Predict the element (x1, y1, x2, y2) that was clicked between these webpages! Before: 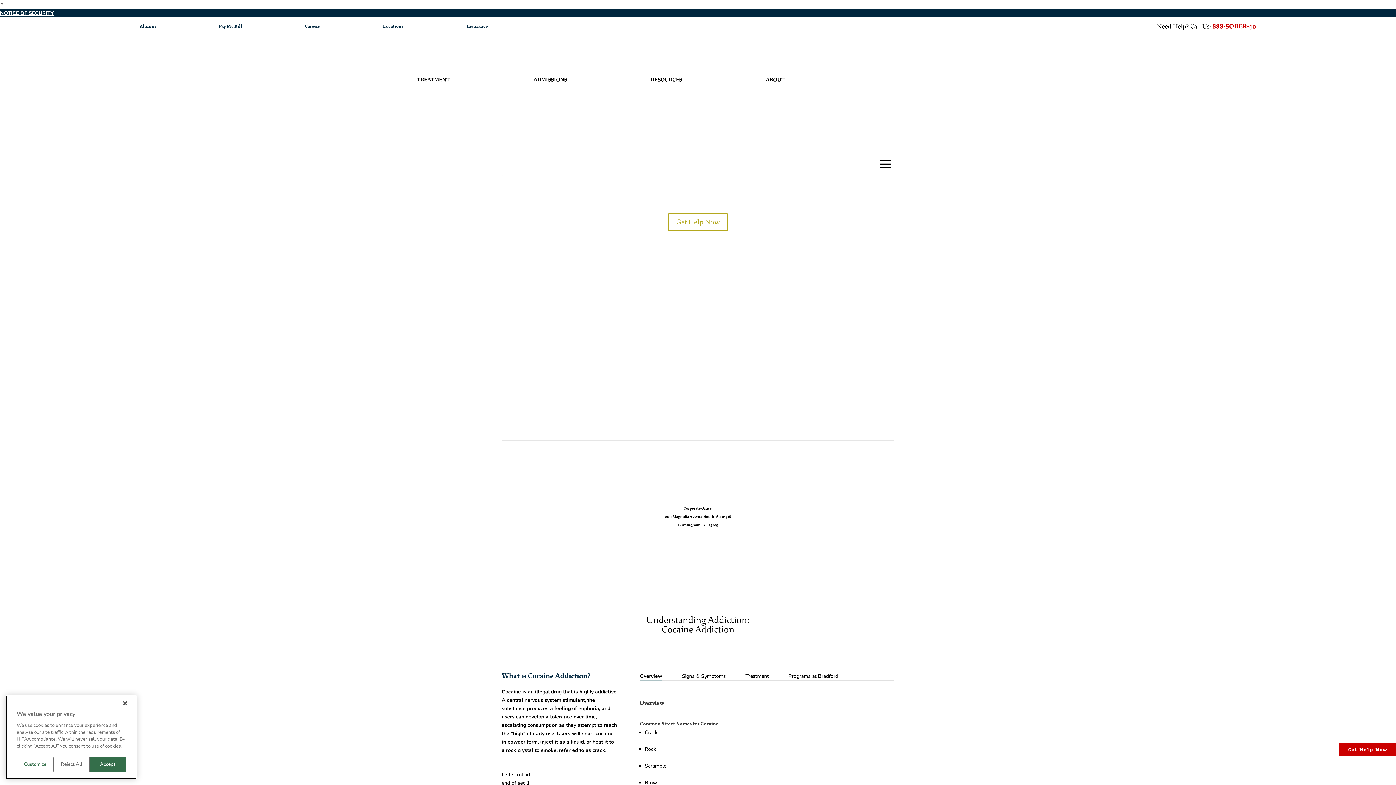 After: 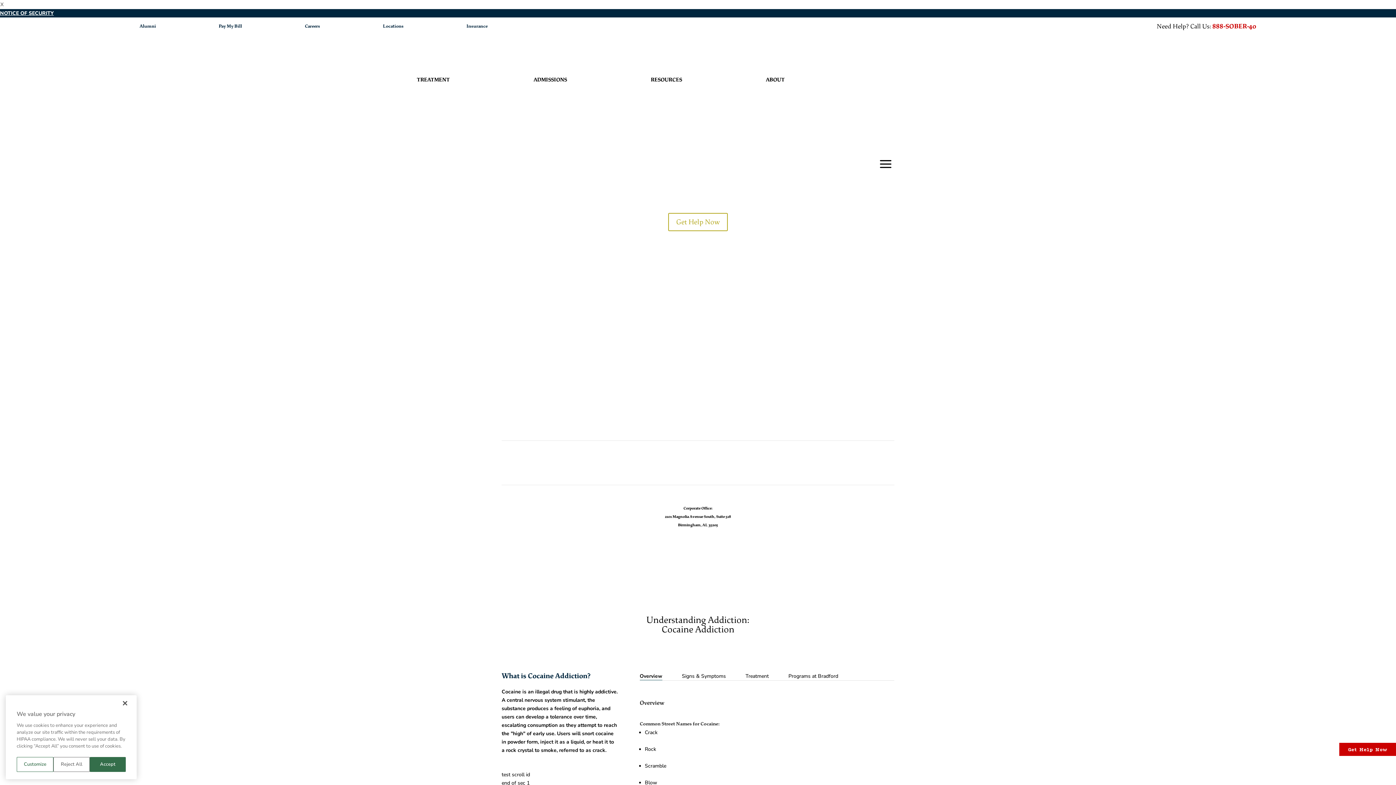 Action: bbox: (692, 459, 704, 471)